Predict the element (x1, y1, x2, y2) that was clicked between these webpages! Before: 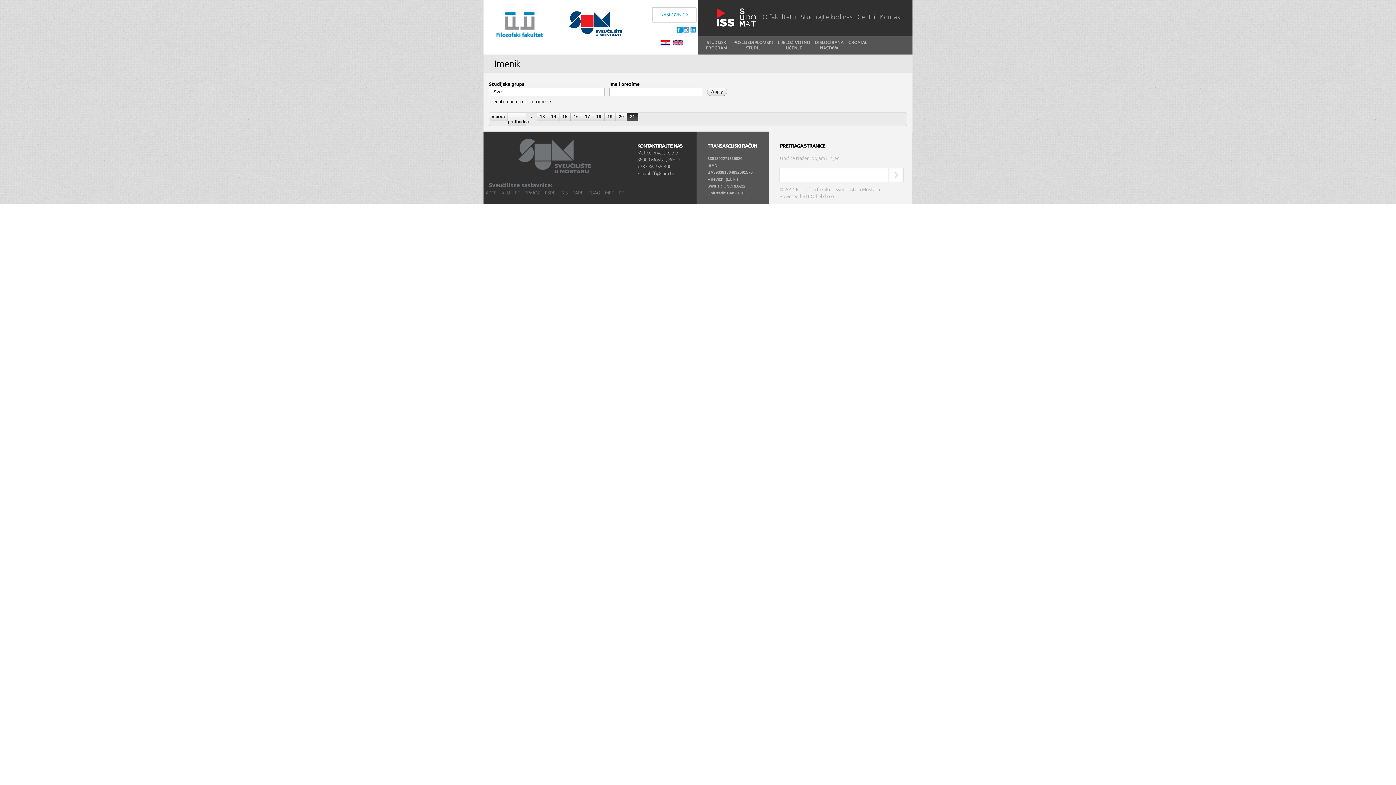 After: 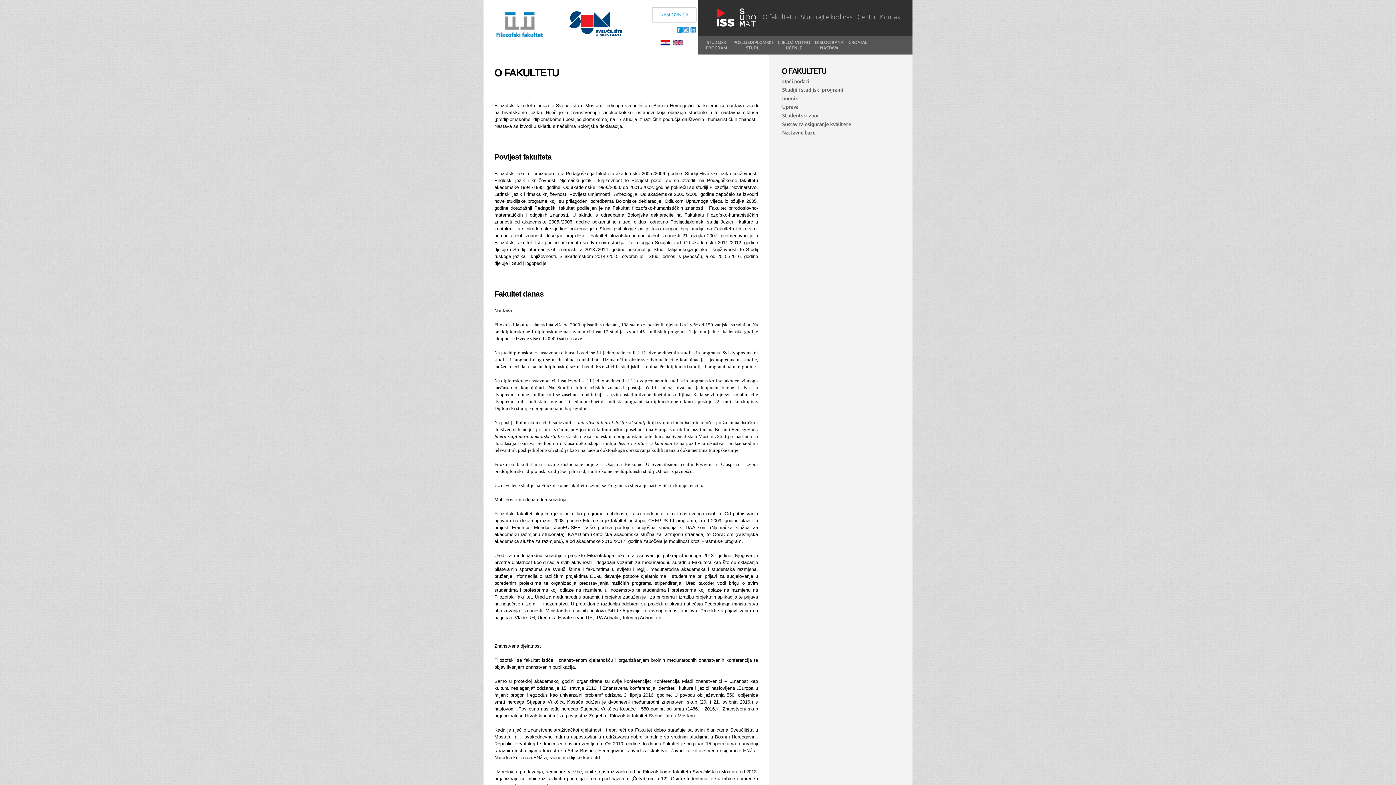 Action: bbox: (762, 12, 796, 20) label: O fakultetu